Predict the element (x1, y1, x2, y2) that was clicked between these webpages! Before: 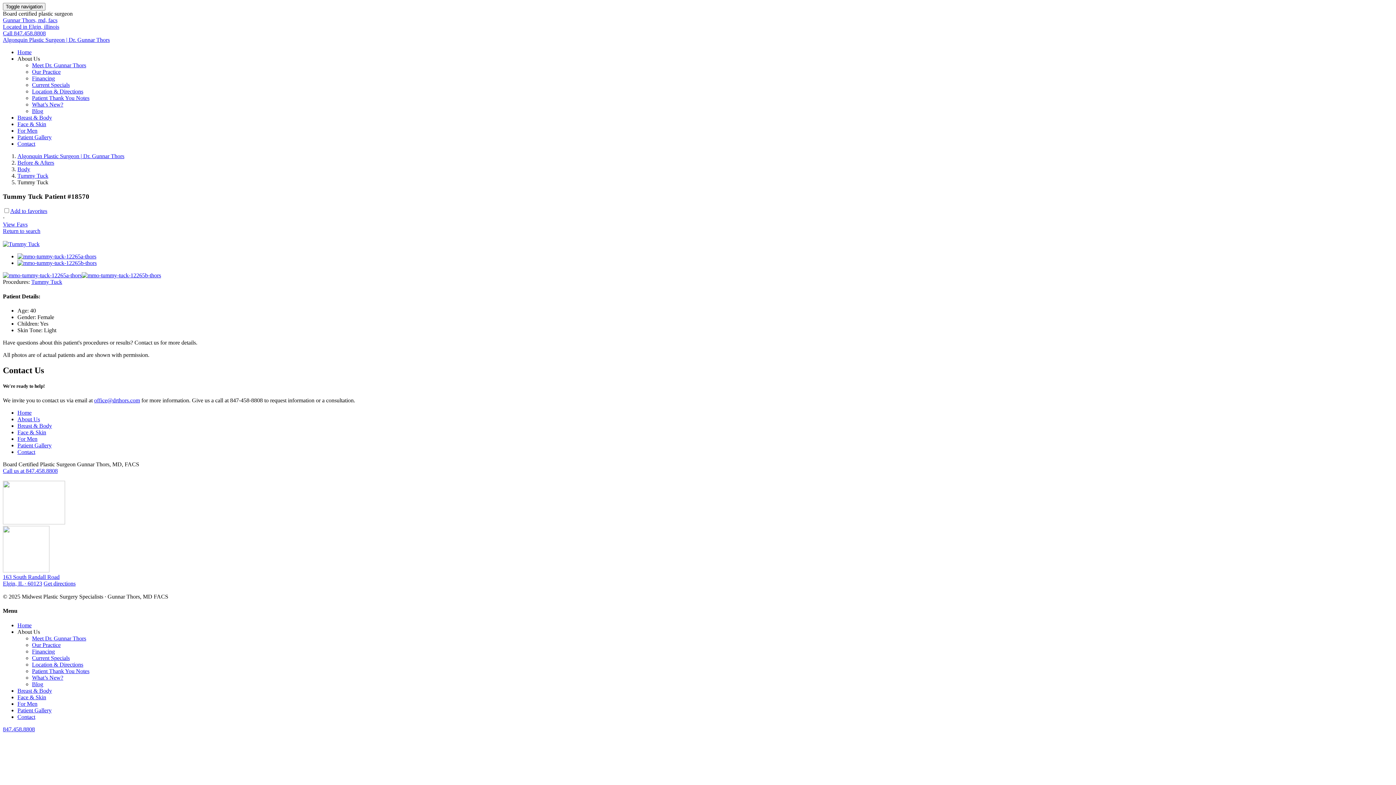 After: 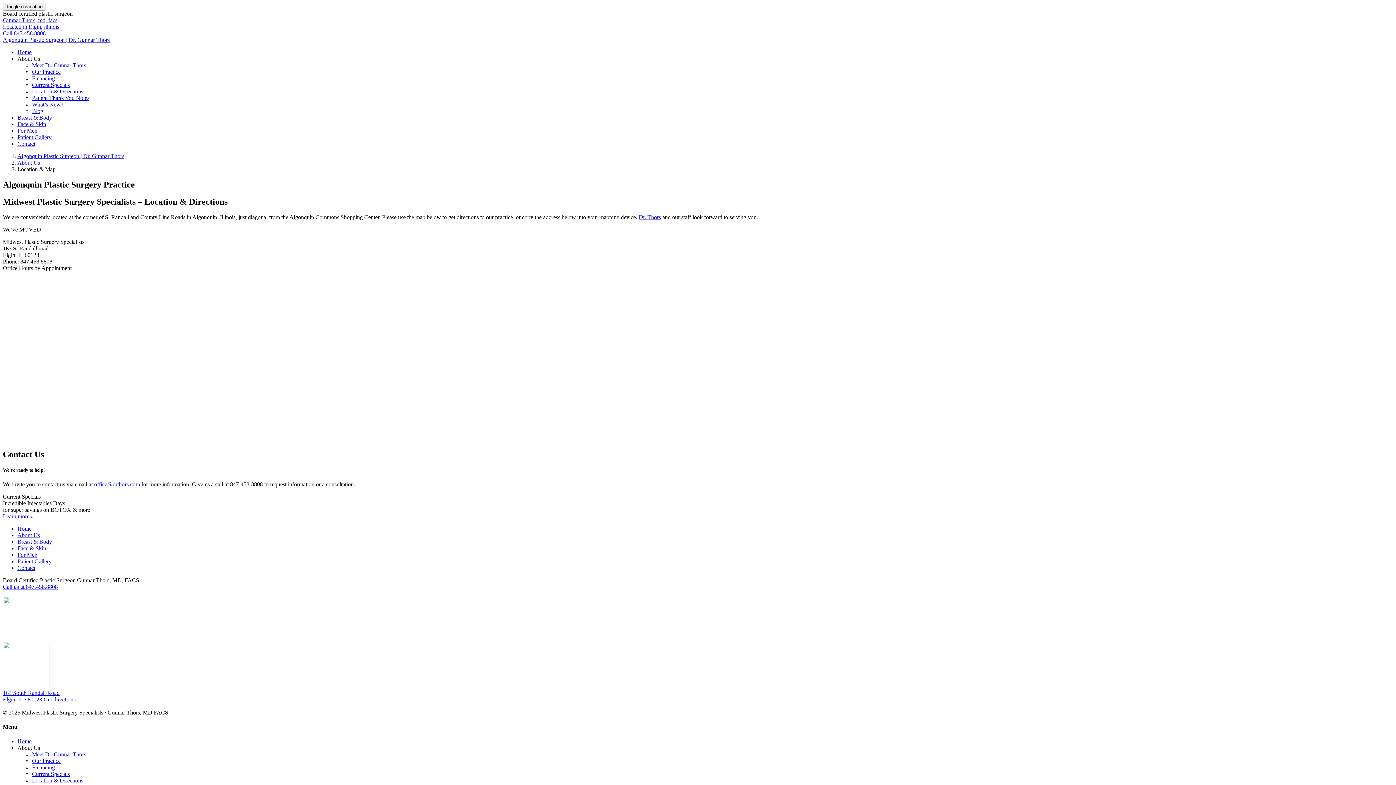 Action: bbox: (32, 88, 83, 94) label: Location & Directions